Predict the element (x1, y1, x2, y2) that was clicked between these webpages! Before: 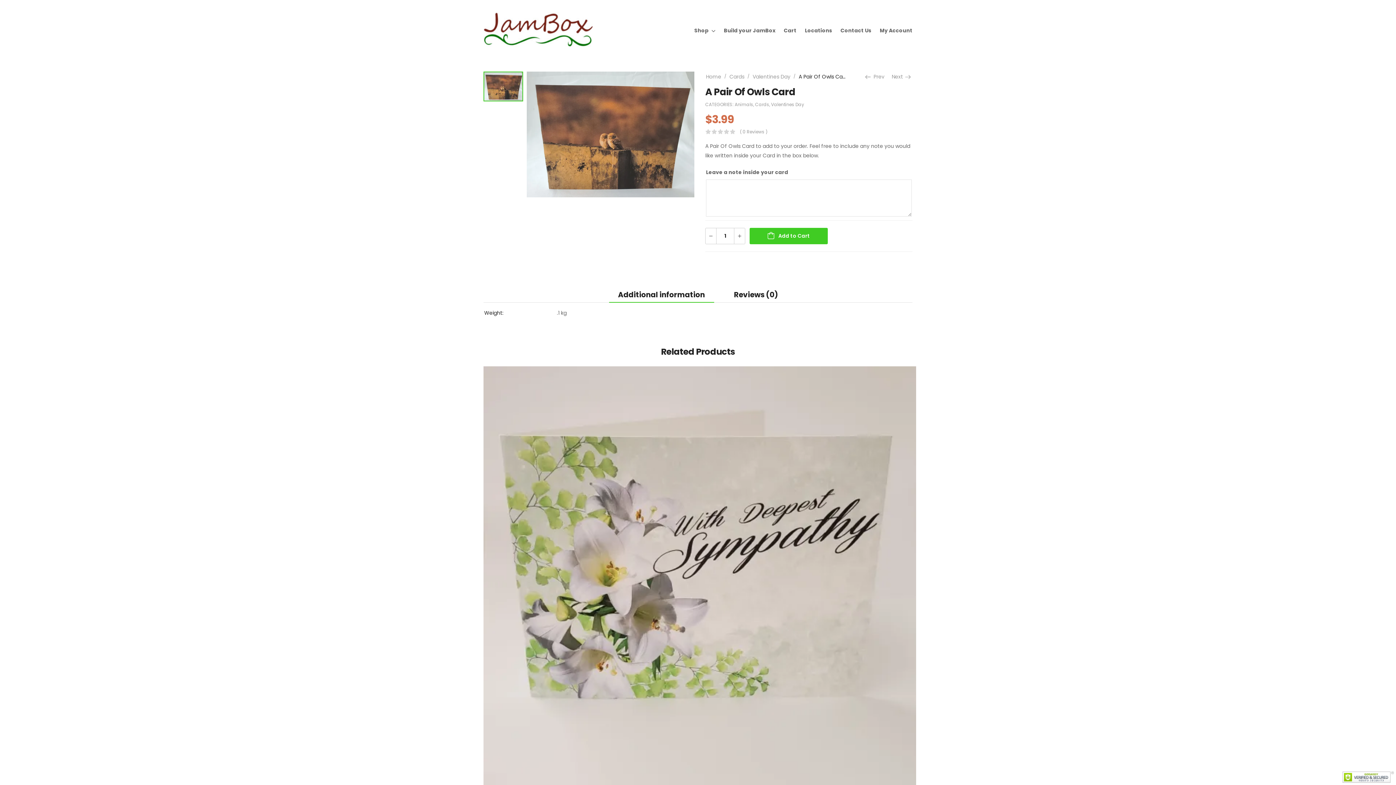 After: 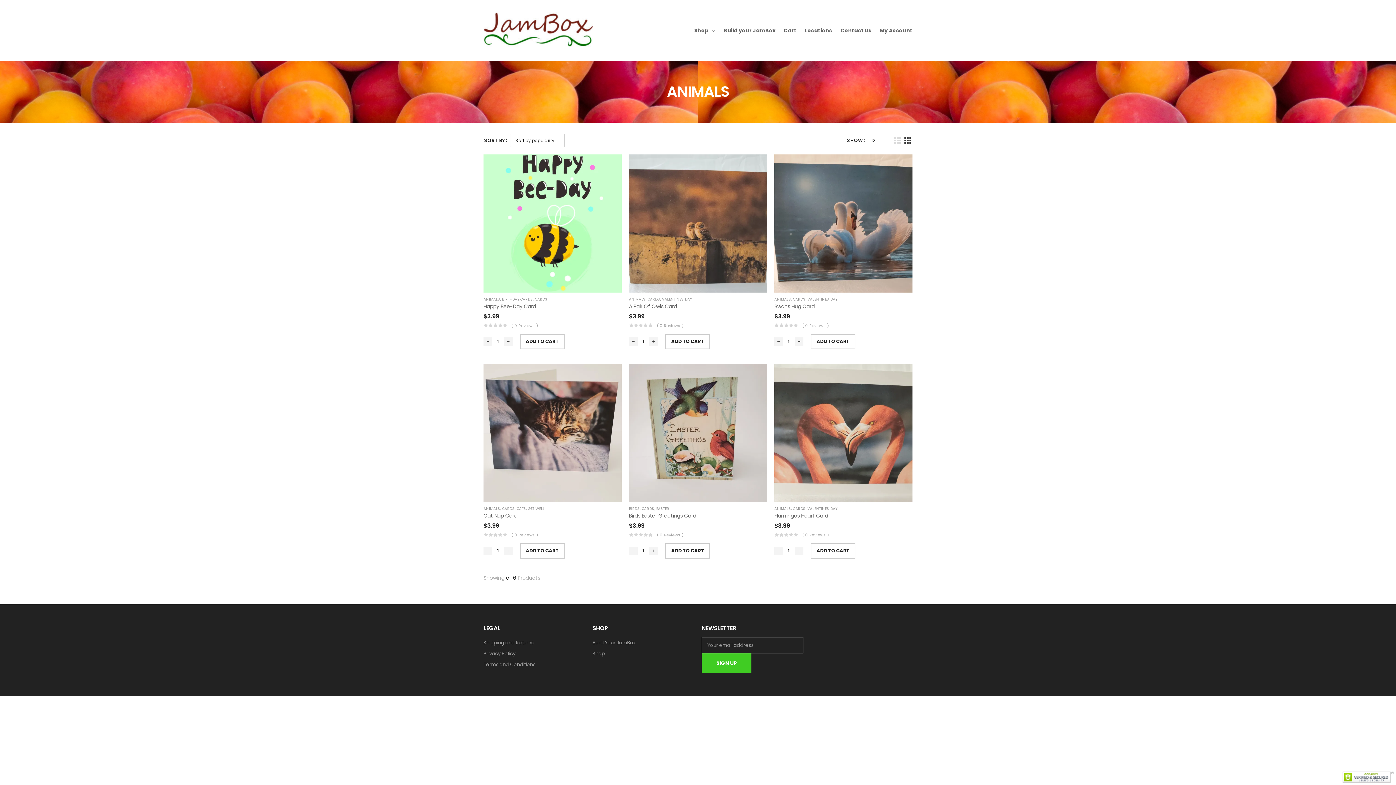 Action: bbox: (734, 101, 753, 107) label: Animals